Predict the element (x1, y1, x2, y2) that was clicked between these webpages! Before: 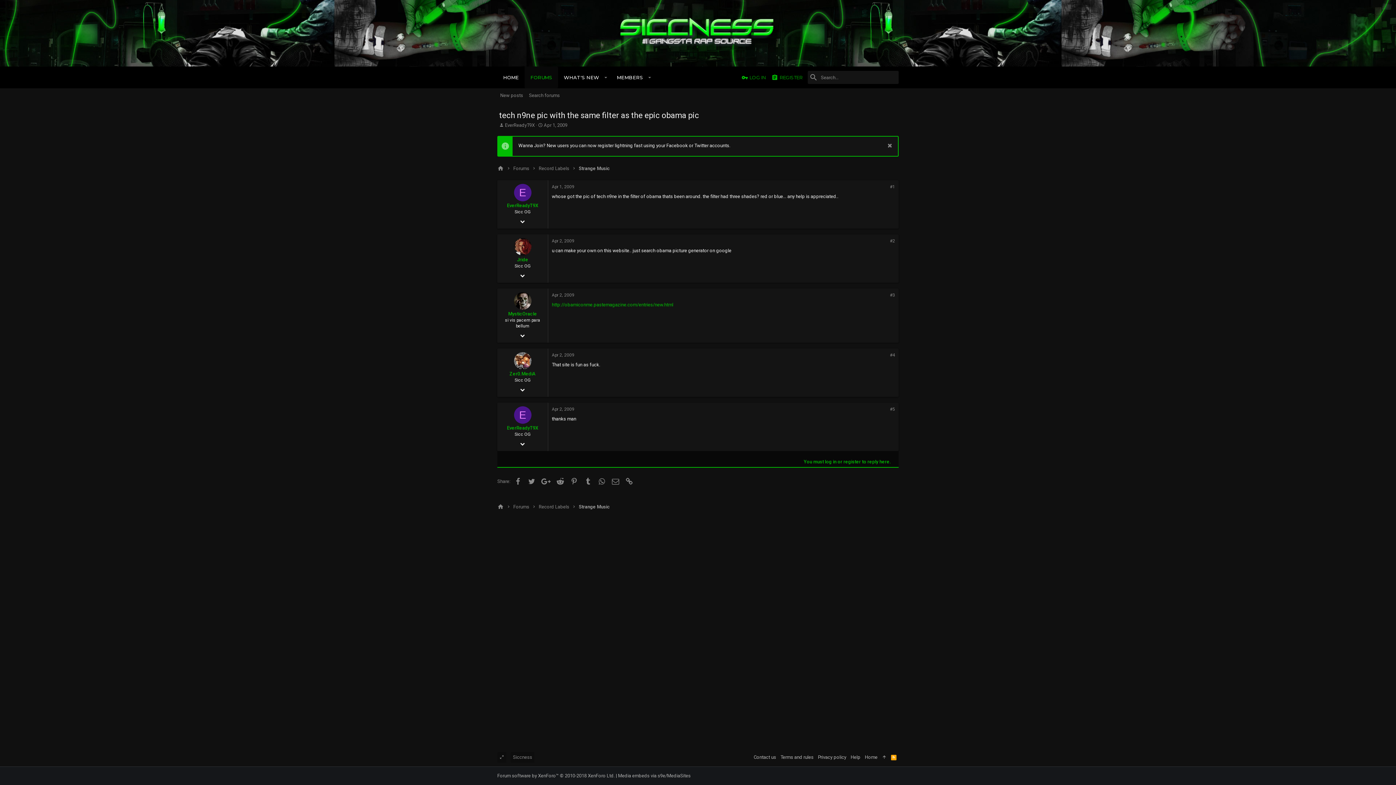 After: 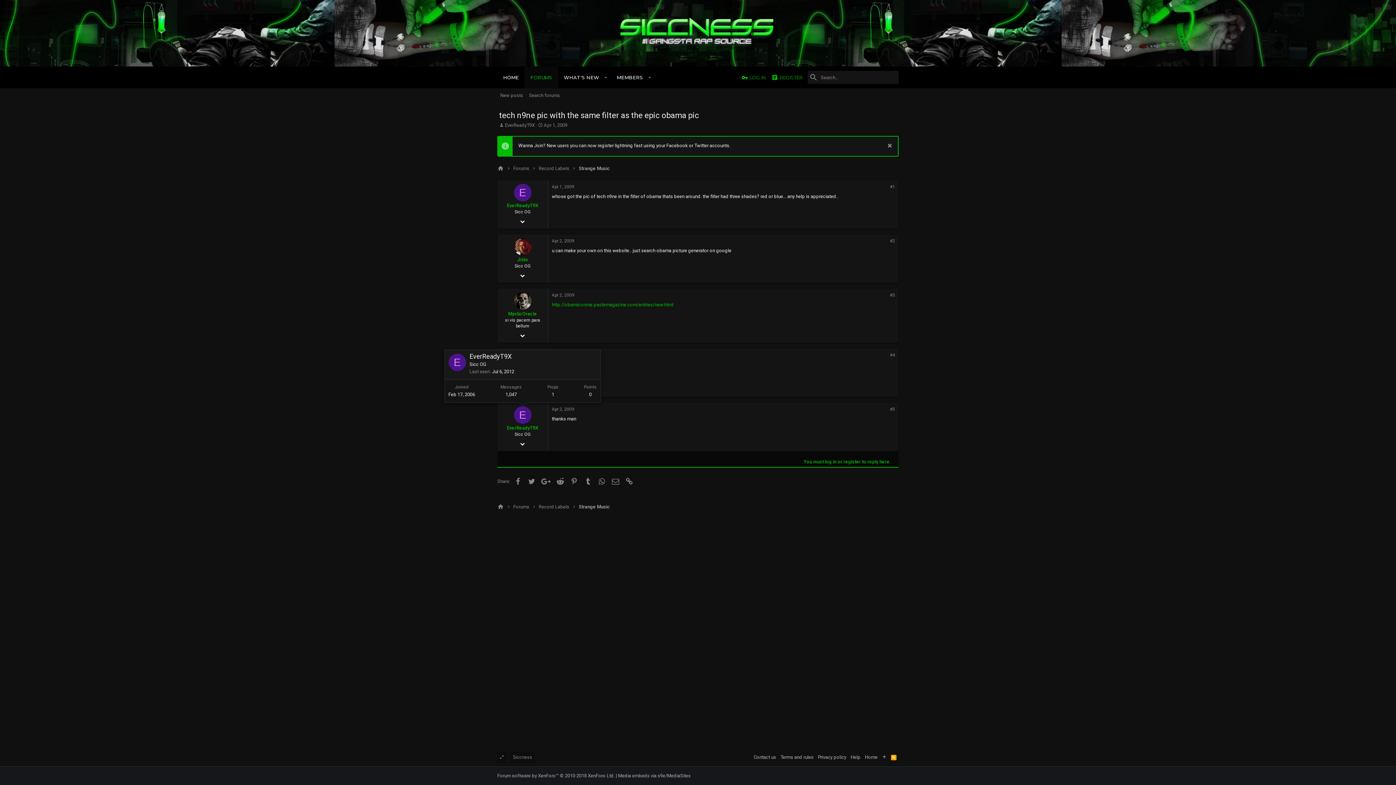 Action: bbox: (514, 406, 531, 424) label: E